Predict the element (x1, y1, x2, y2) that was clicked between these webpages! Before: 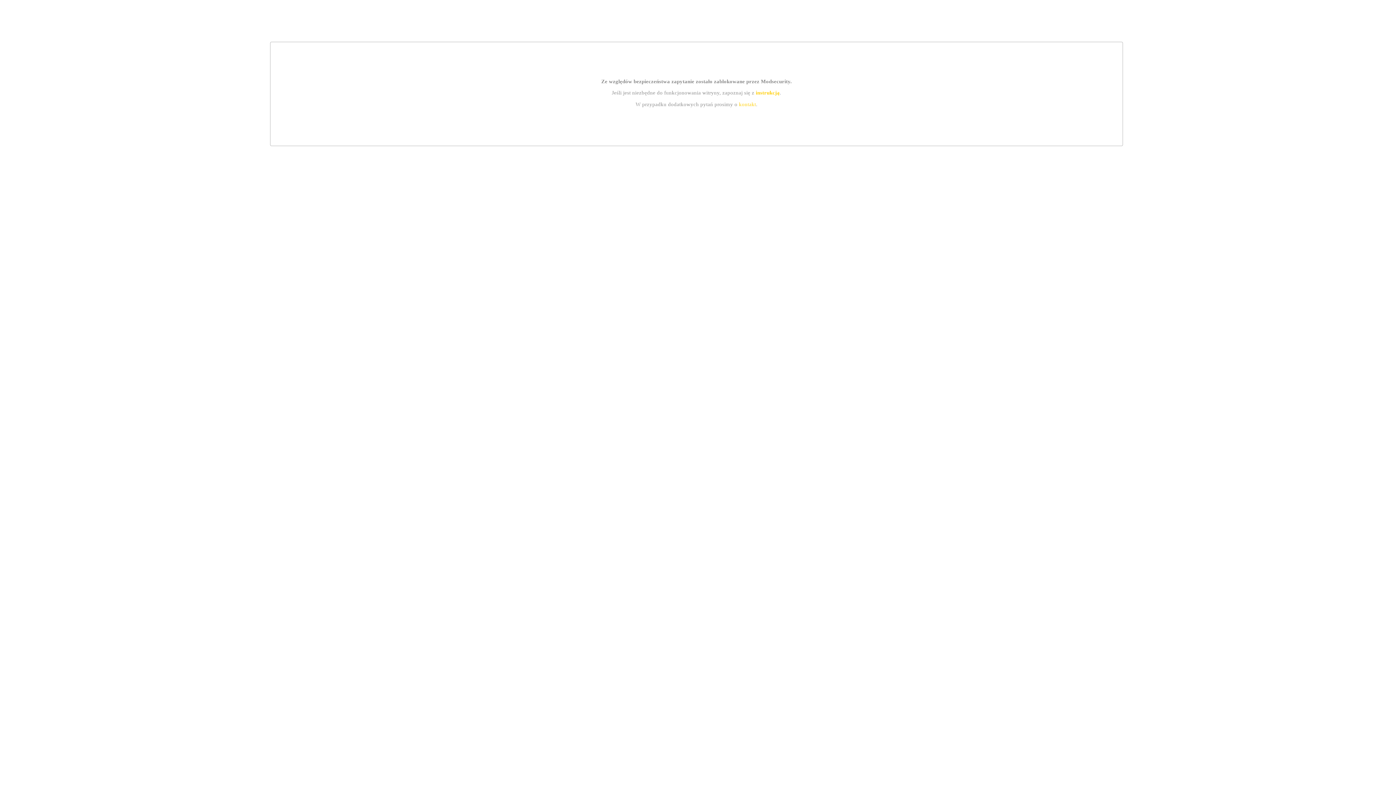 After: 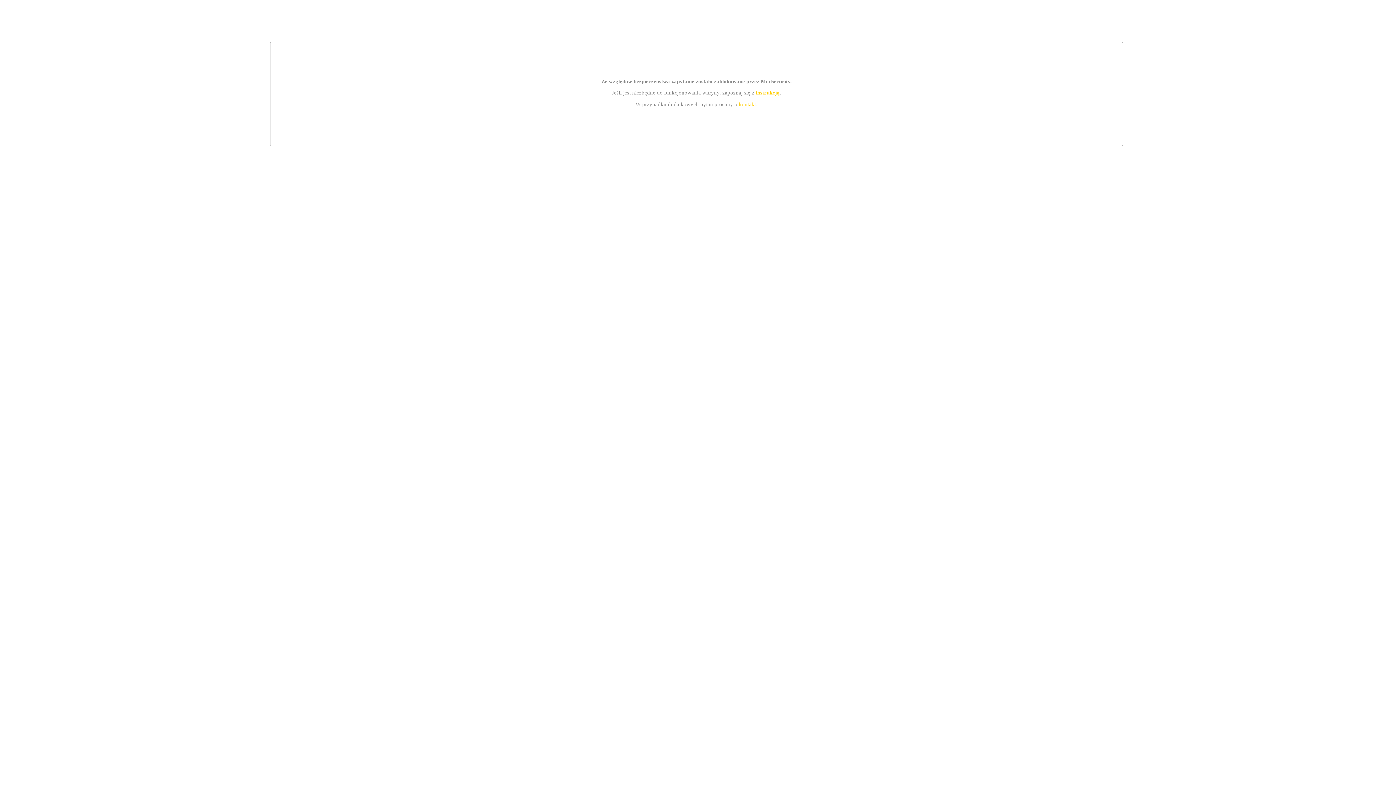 Action: label: instrukcją bbox: (755, 89, 779, 95)